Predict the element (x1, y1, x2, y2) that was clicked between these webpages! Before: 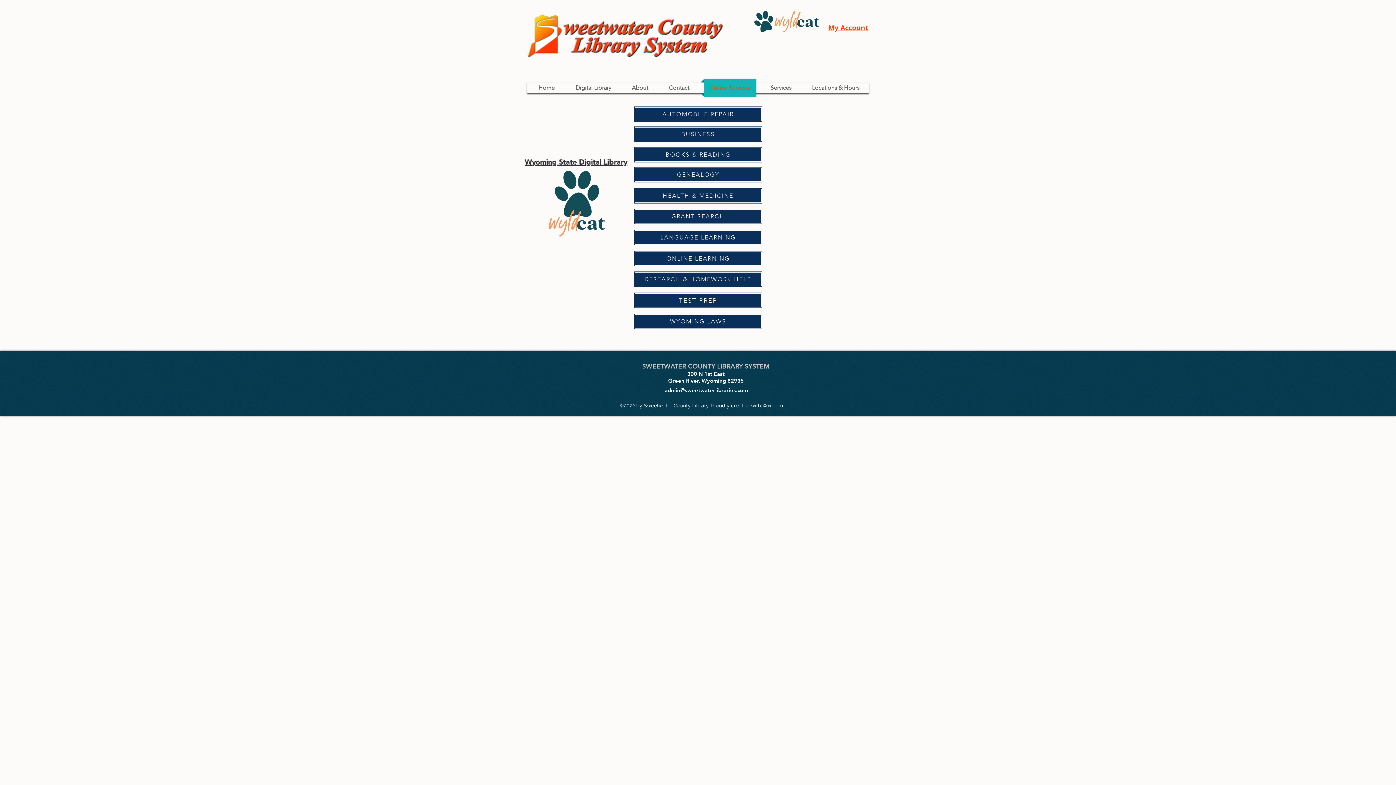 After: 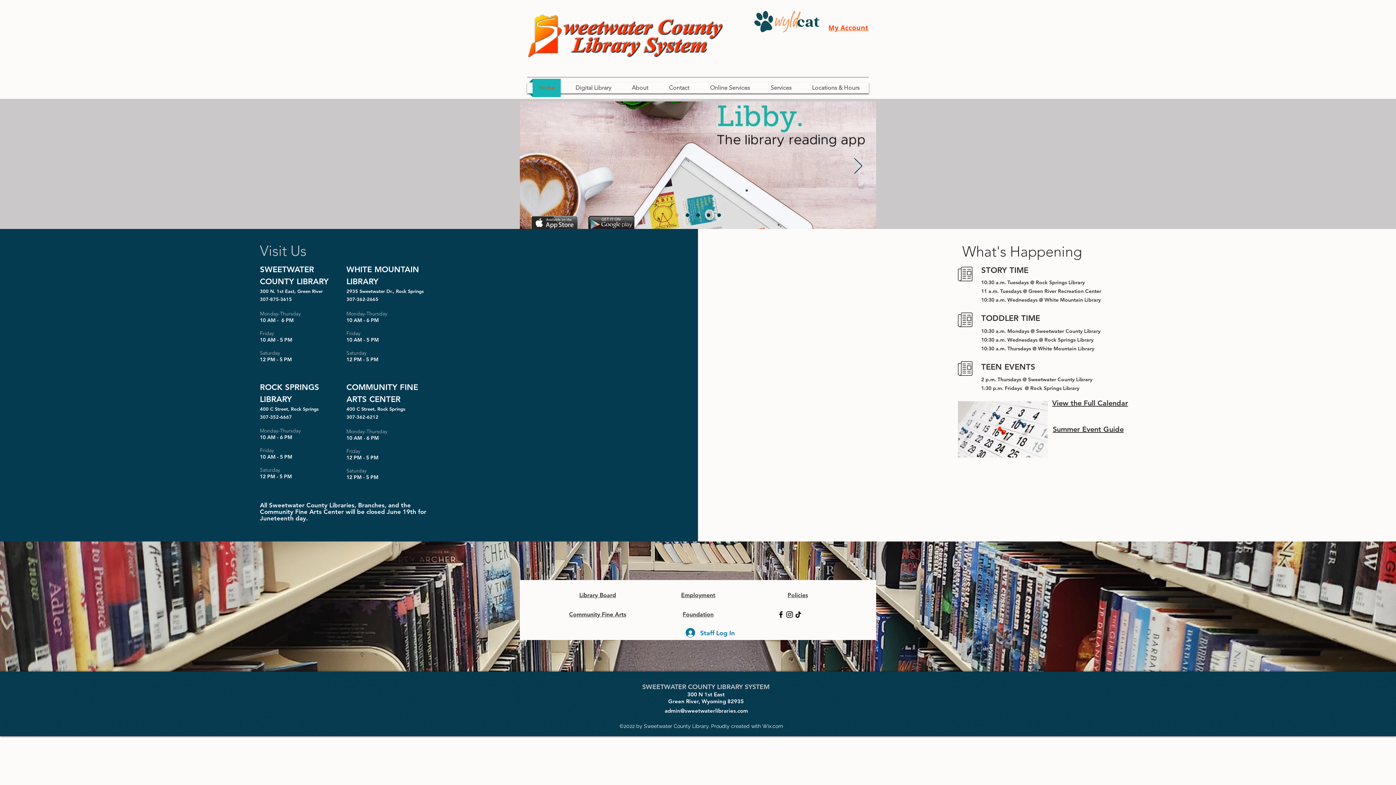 Action: label: Home bbox: (529, 78, 564, 97)